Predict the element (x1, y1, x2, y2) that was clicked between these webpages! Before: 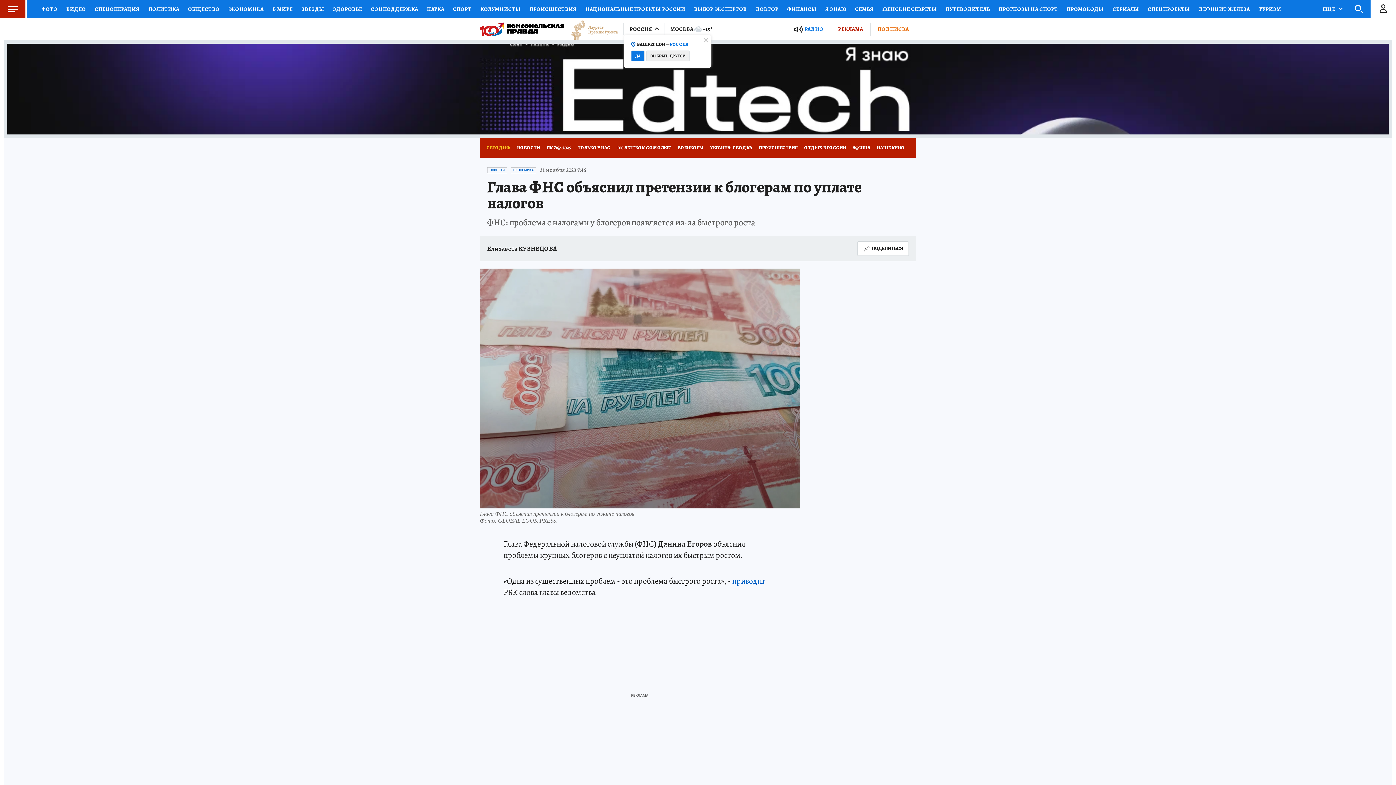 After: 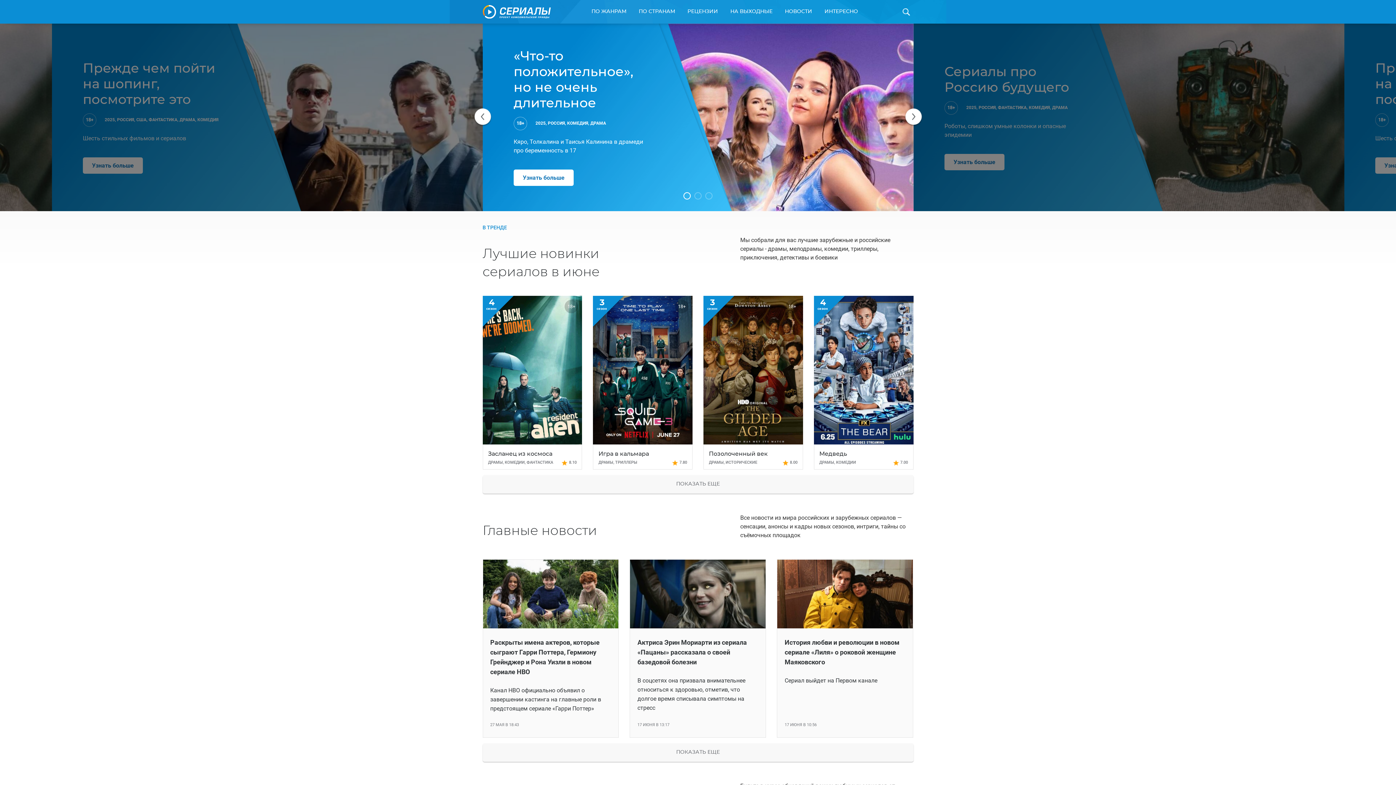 Action: label: СЕРИАЛЫ bbox: (1108, 0, 1143, 18)